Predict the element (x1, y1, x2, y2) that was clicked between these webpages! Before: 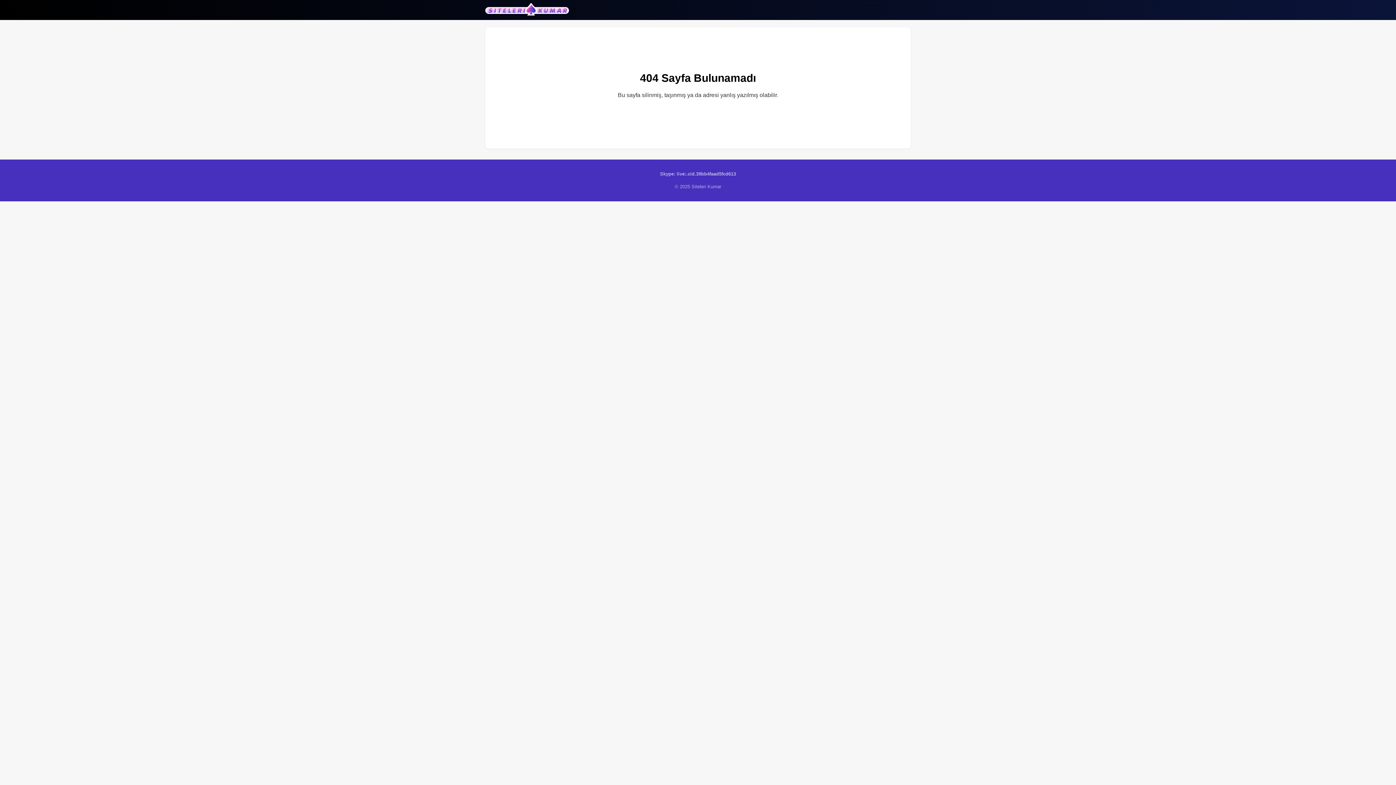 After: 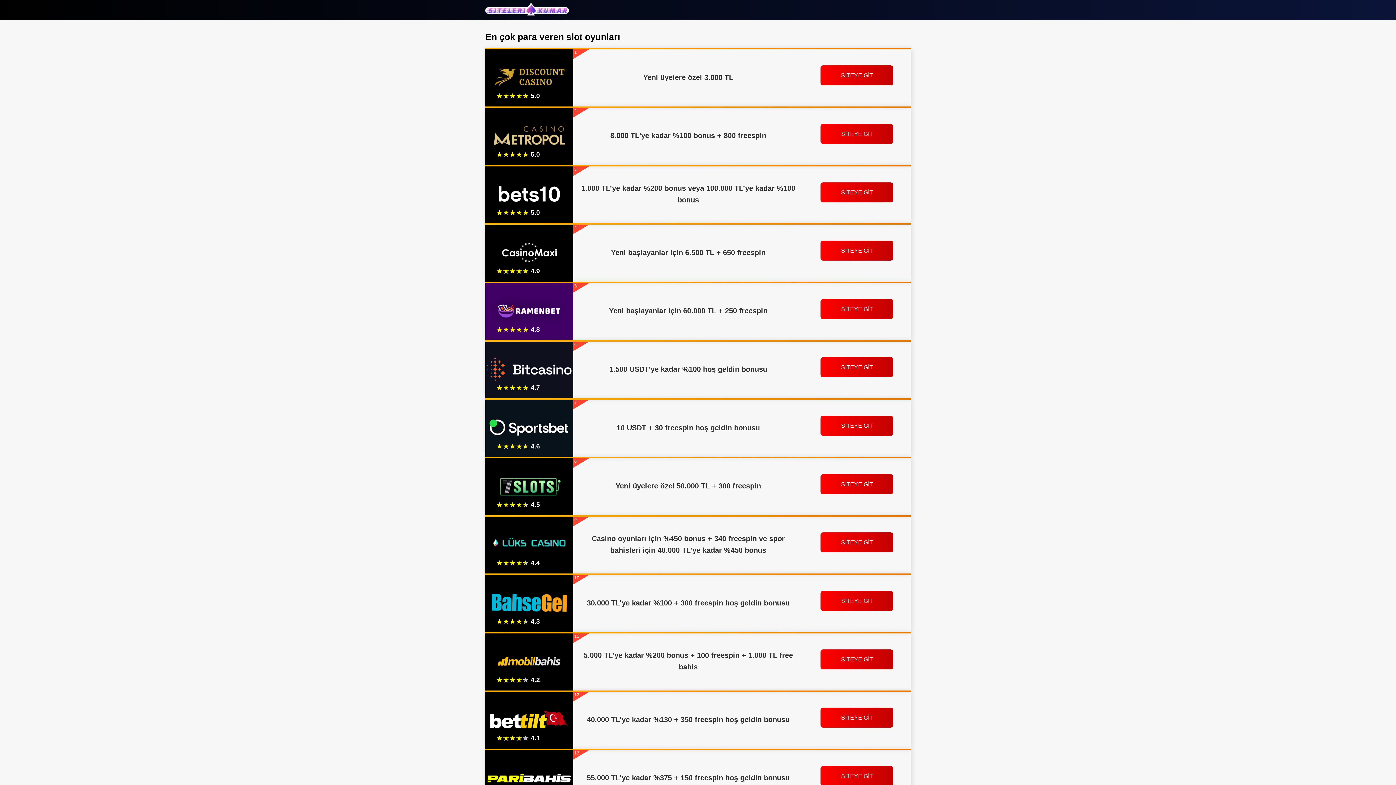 Action: bbox: (485, 2, 569, 16)